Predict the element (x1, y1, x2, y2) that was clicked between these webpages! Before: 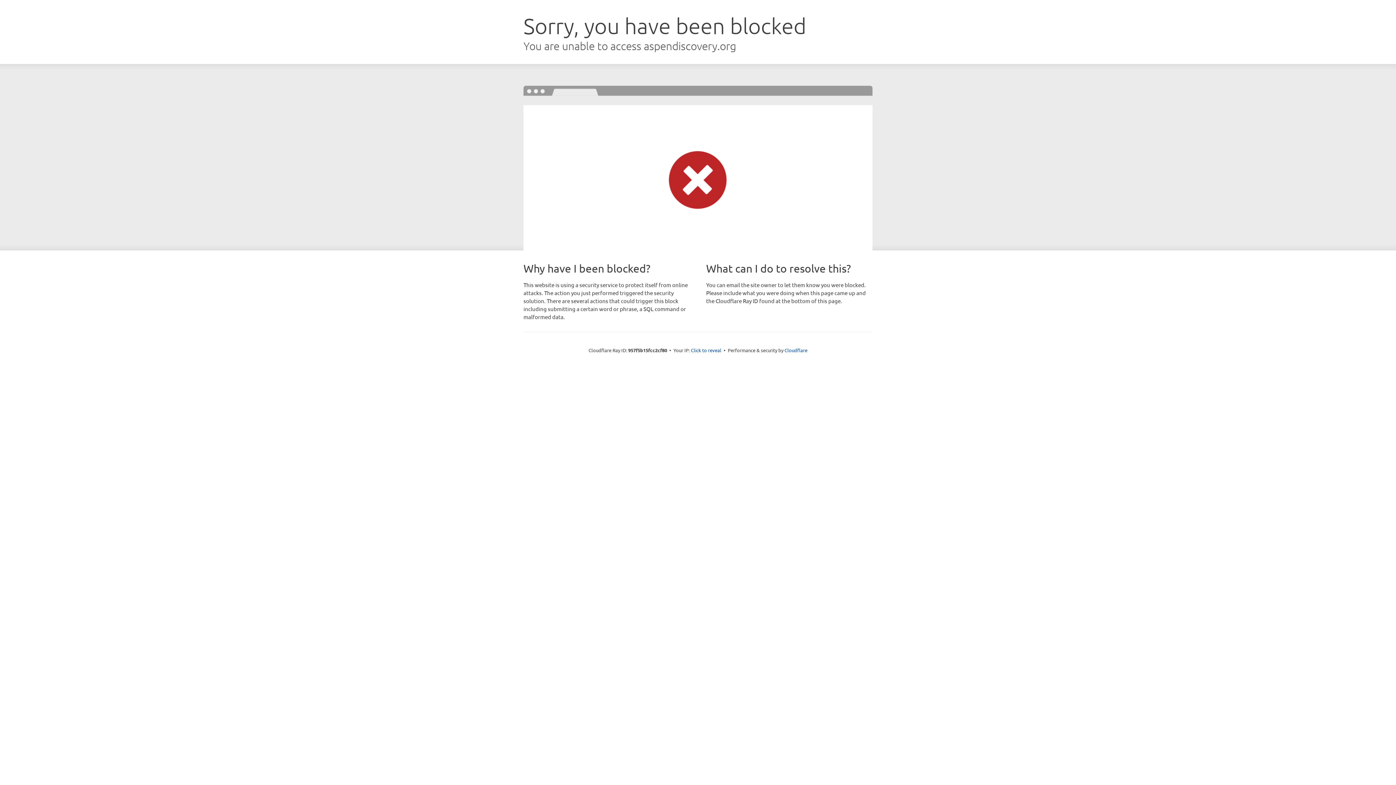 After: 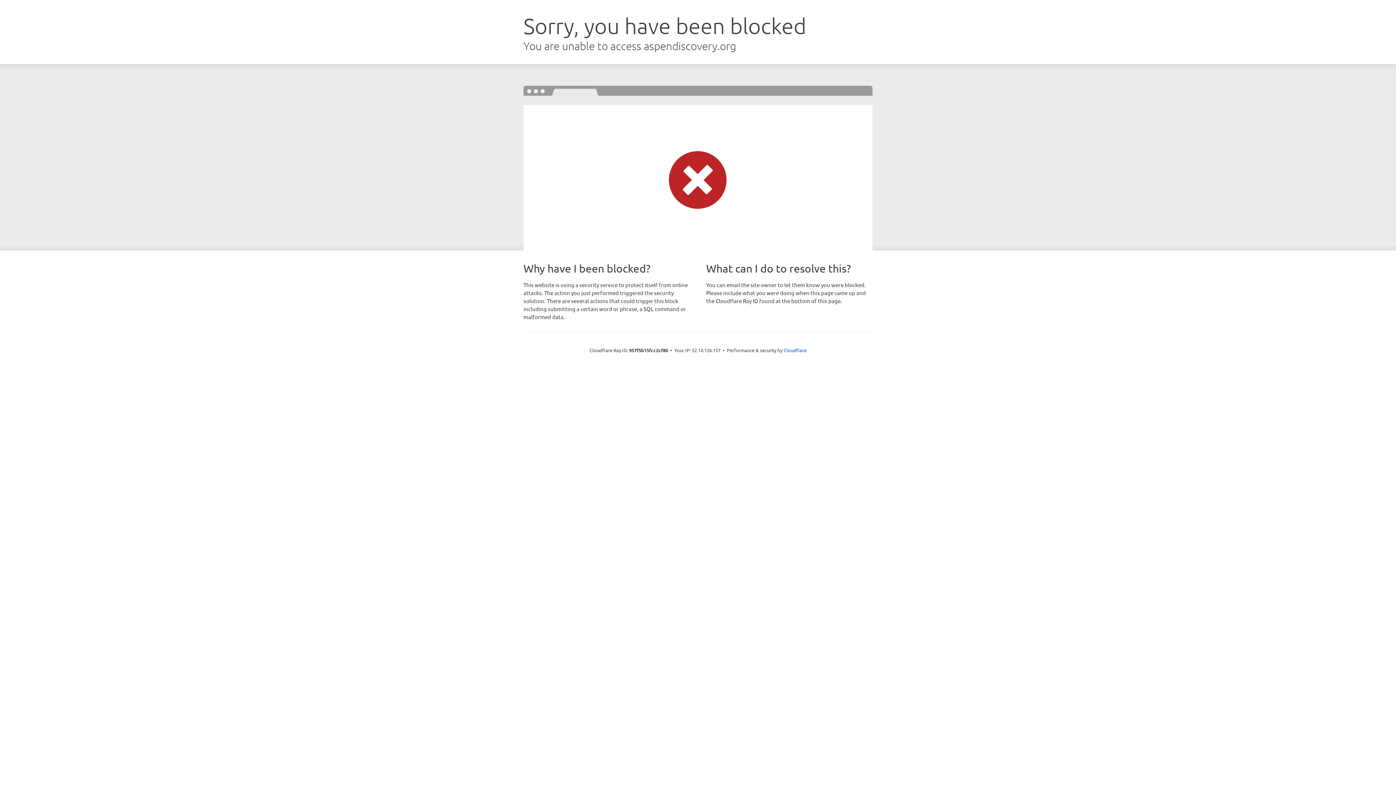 Action: bbox: (691, 346, 721, 353) label: Click to reveal